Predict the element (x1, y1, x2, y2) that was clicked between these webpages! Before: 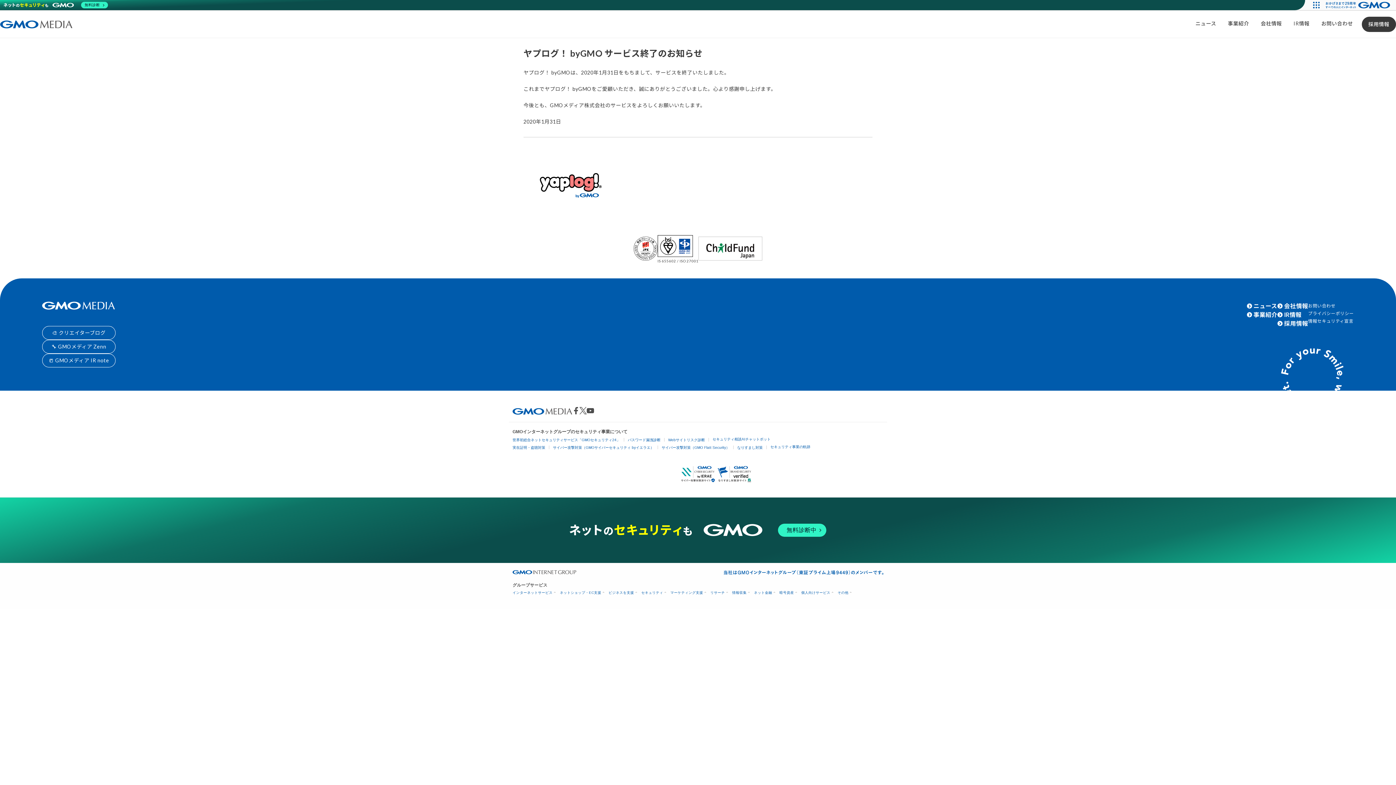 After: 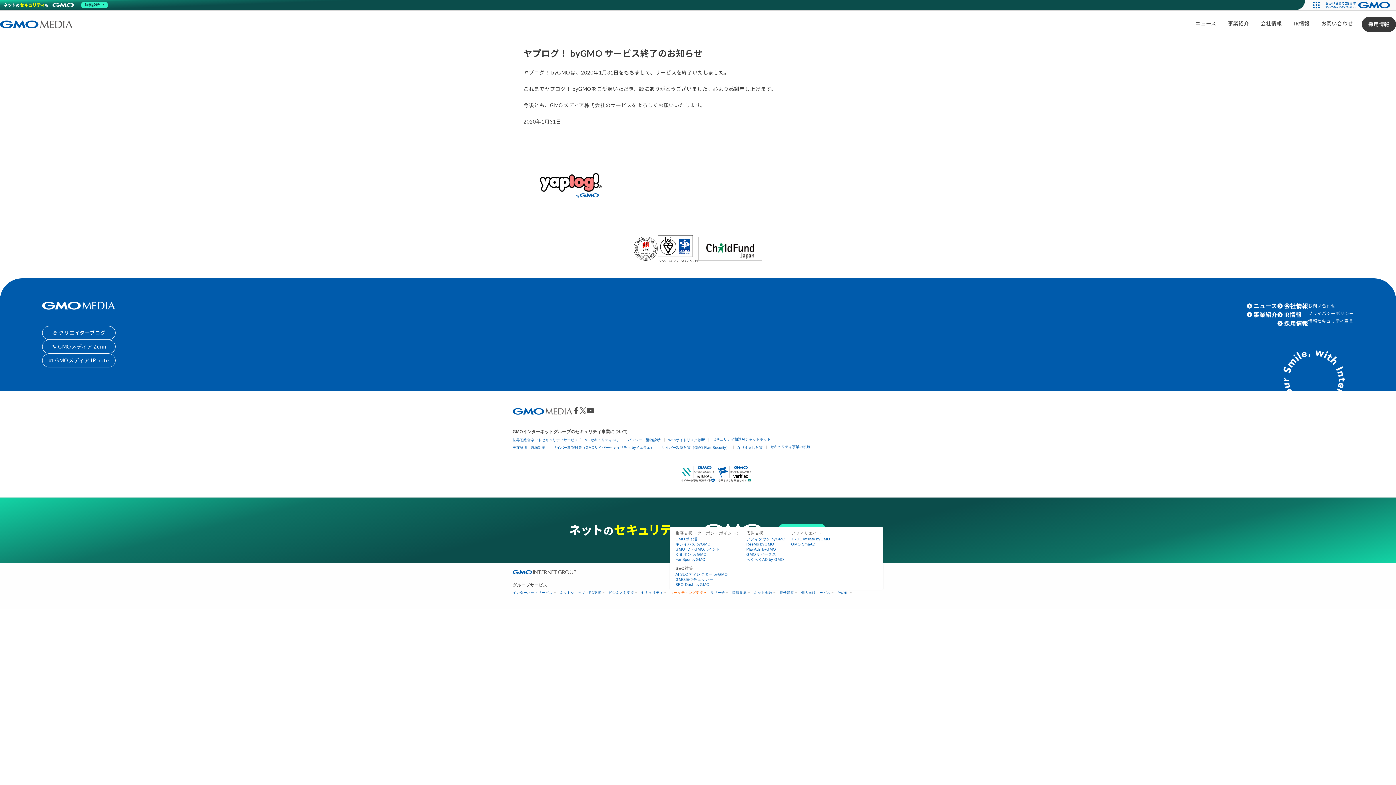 Action: bbox: (670, 590, 705, 594) label: マーケティング支援